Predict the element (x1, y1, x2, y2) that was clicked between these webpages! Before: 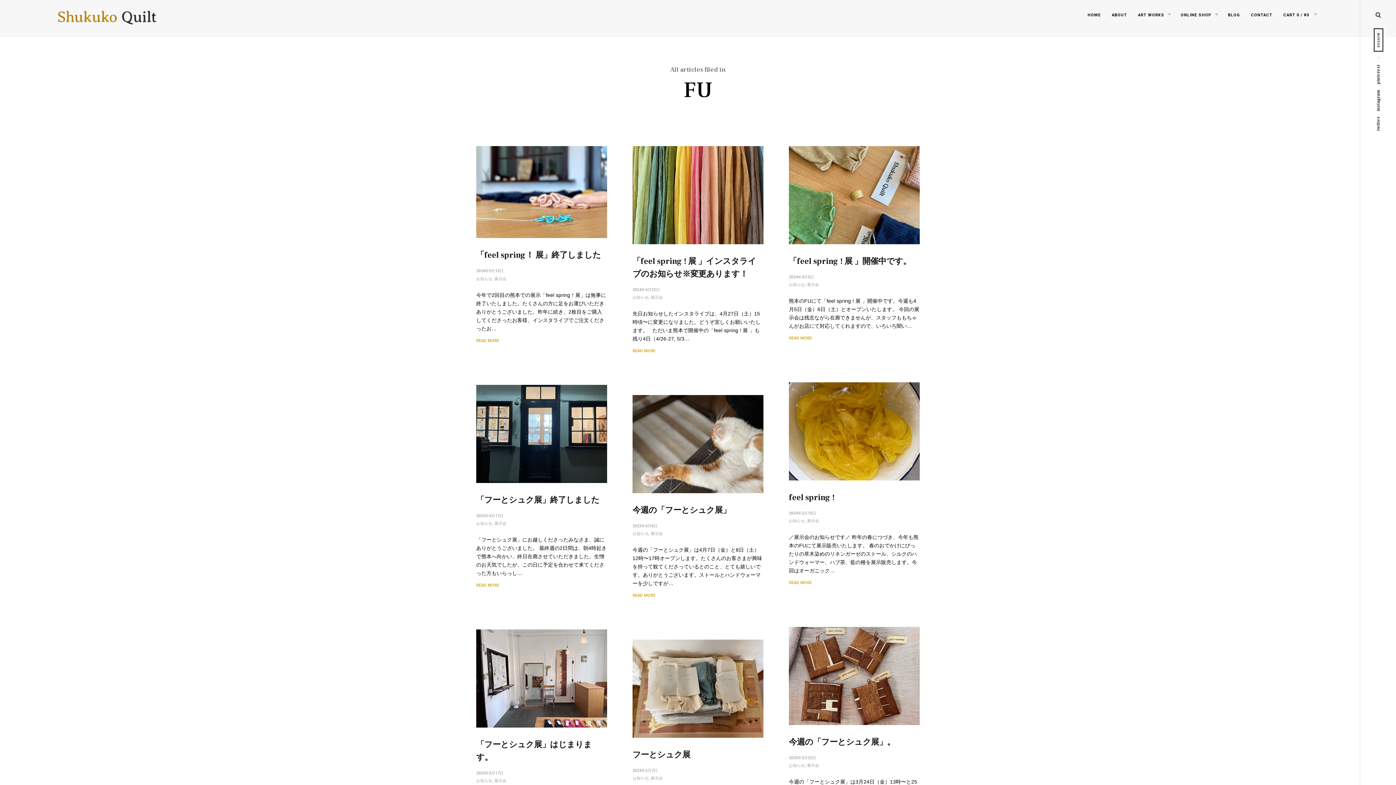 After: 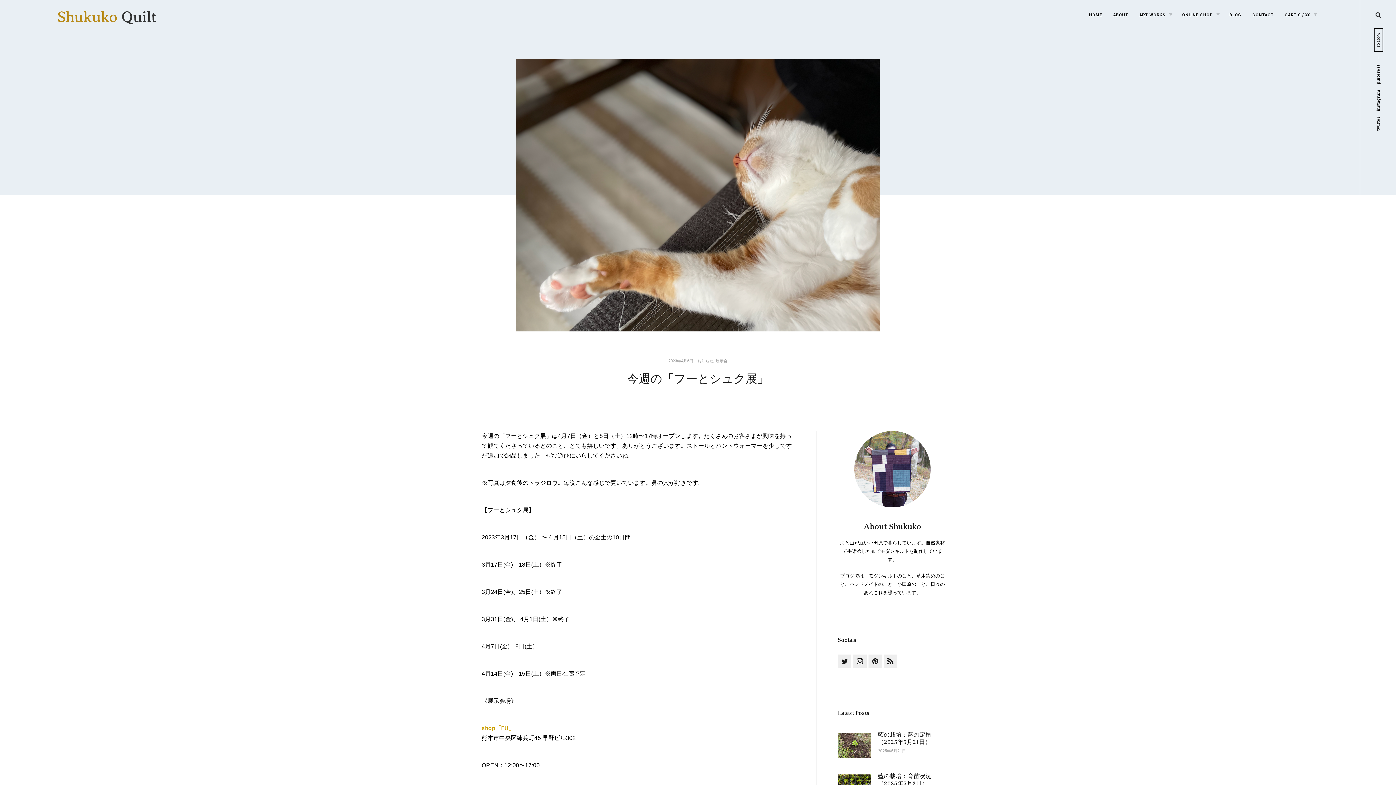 Action: label: 今週の「フーとシュク展」 bbox: (632, 505, 730, 515)